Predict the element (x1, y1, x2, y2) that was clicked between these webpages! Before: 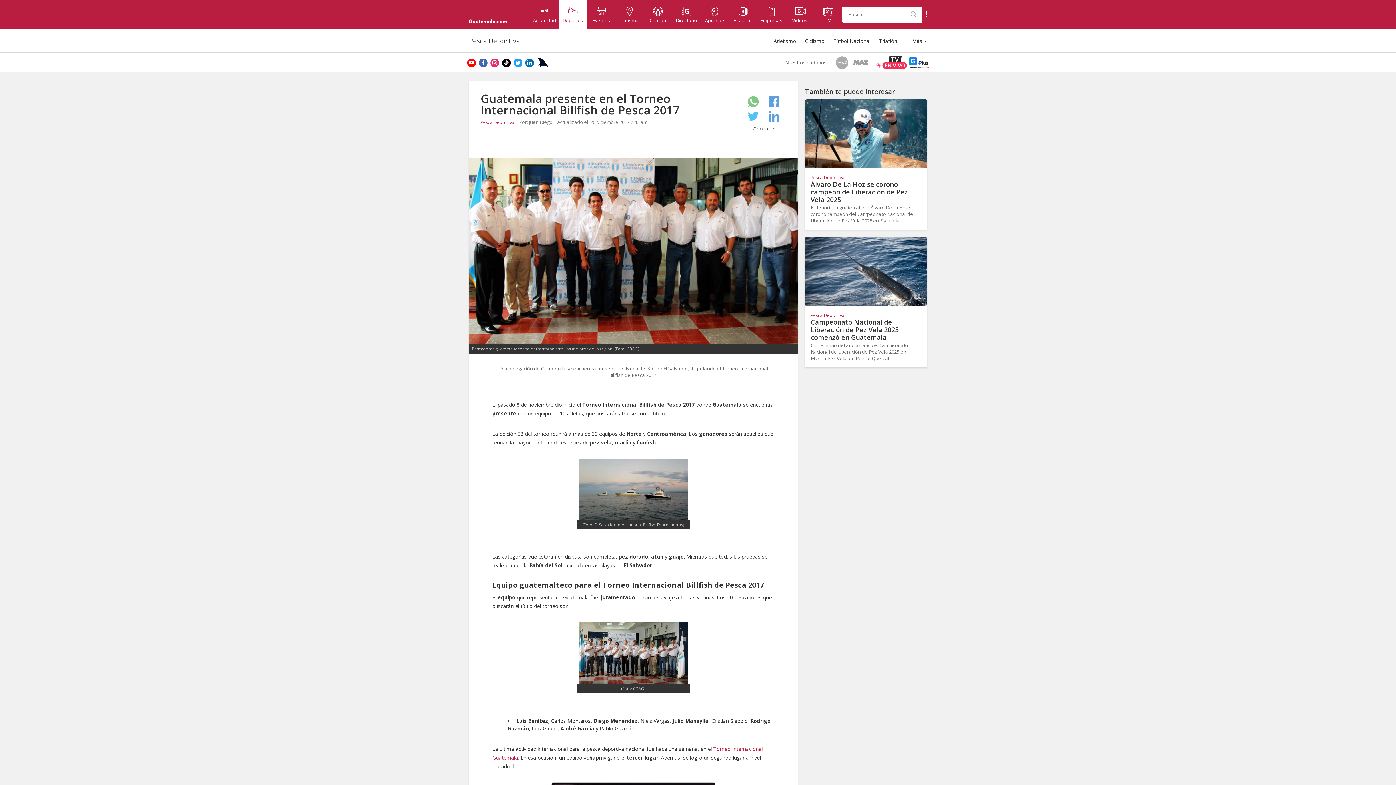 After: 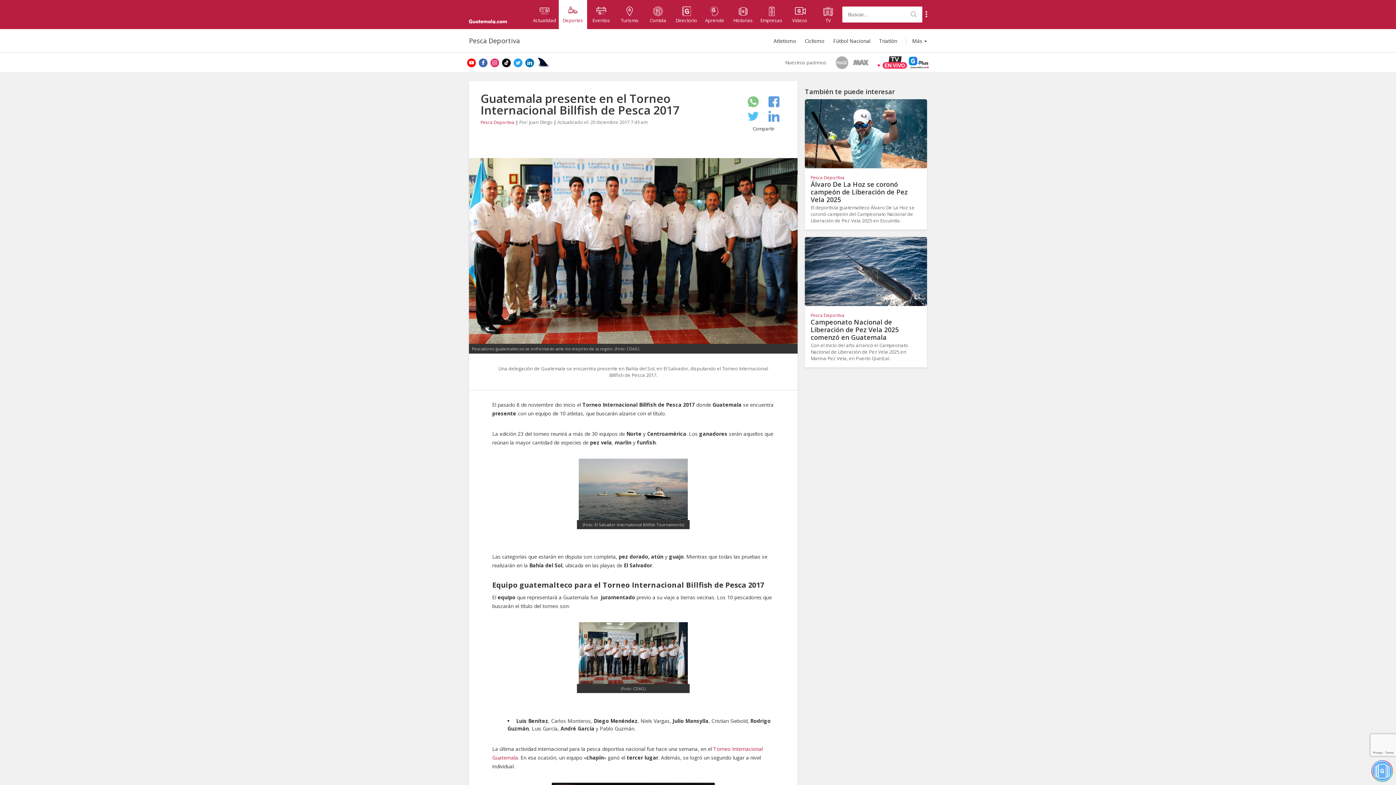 Action: bbox: (513, 58, 522, 67)